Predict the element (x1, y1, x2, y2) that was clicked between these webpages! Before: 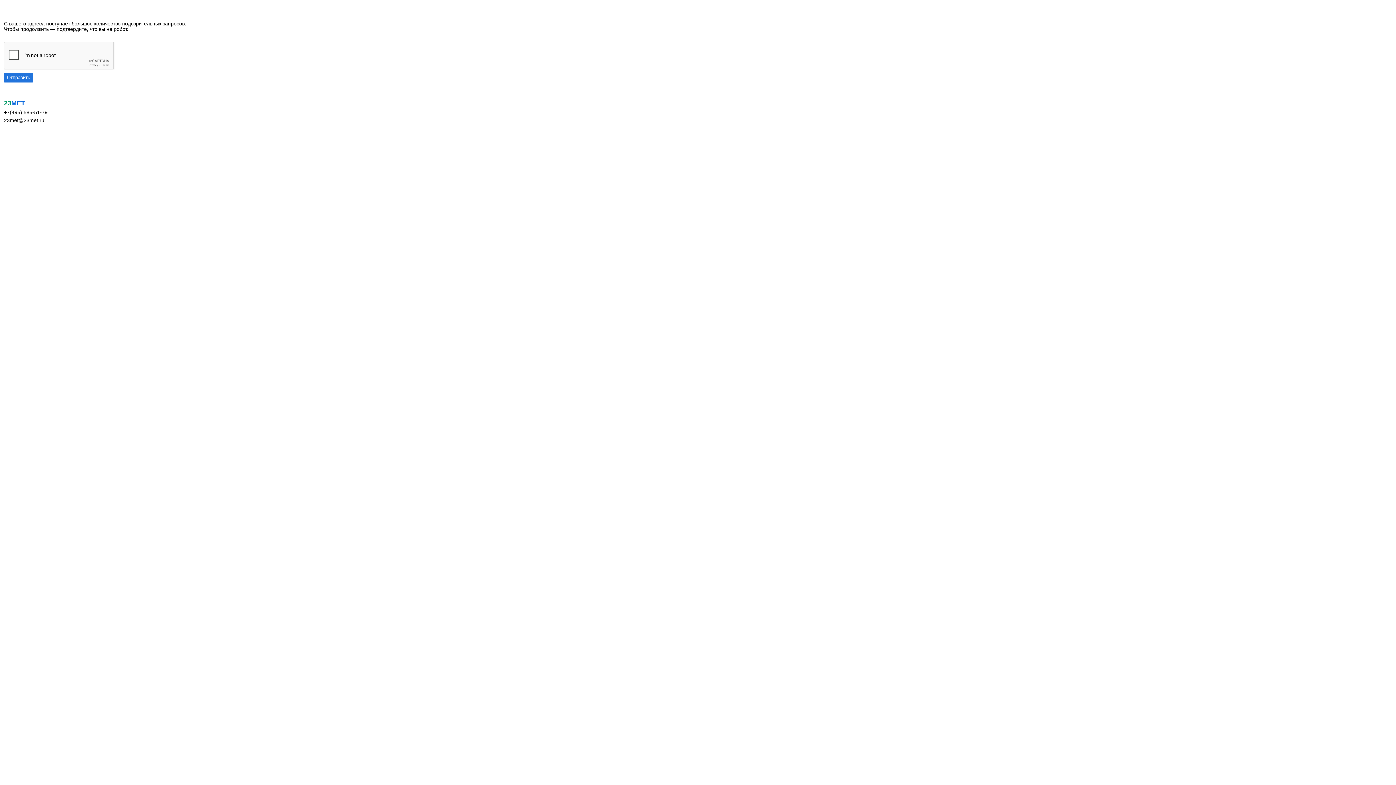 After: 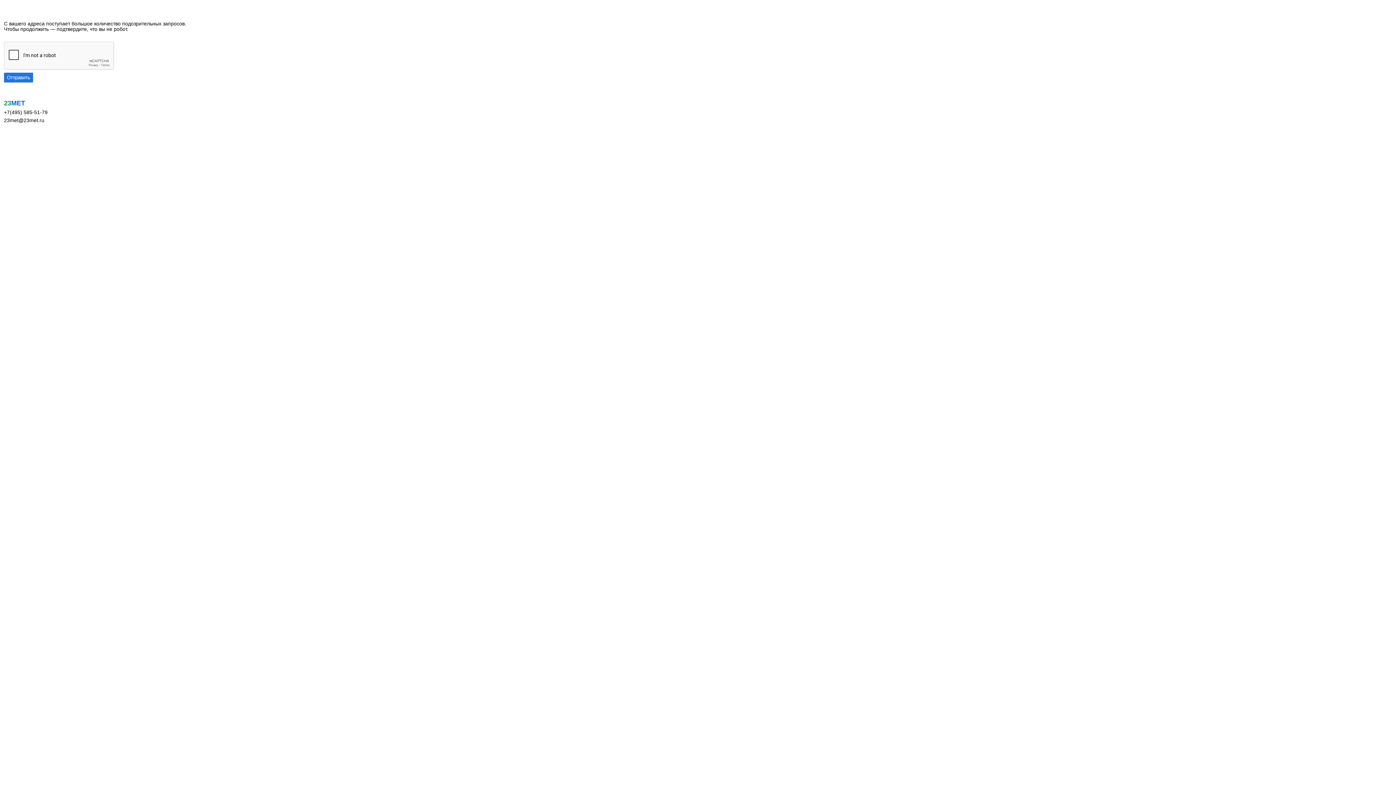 Action: label: 23met@23met.ru bbox: (4, 117, 44, 123)